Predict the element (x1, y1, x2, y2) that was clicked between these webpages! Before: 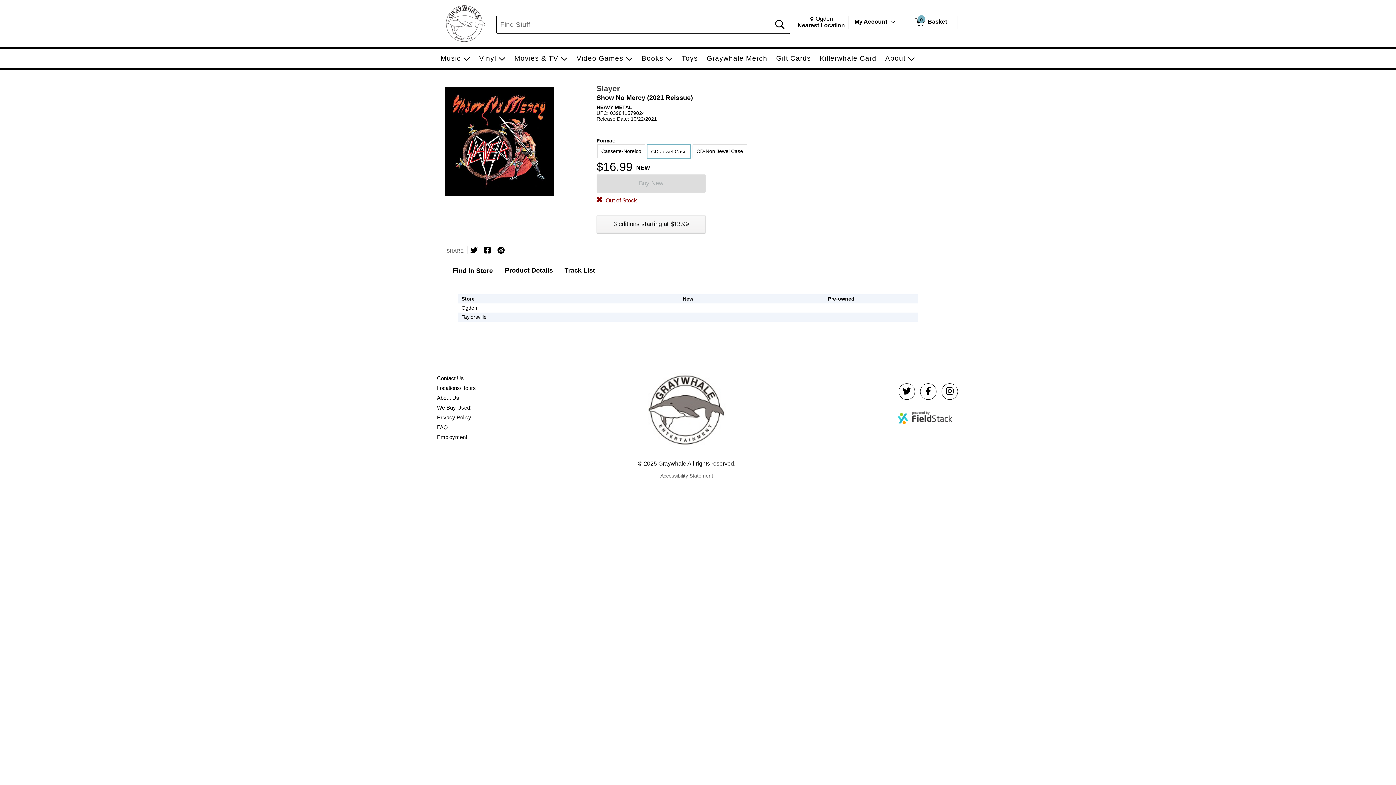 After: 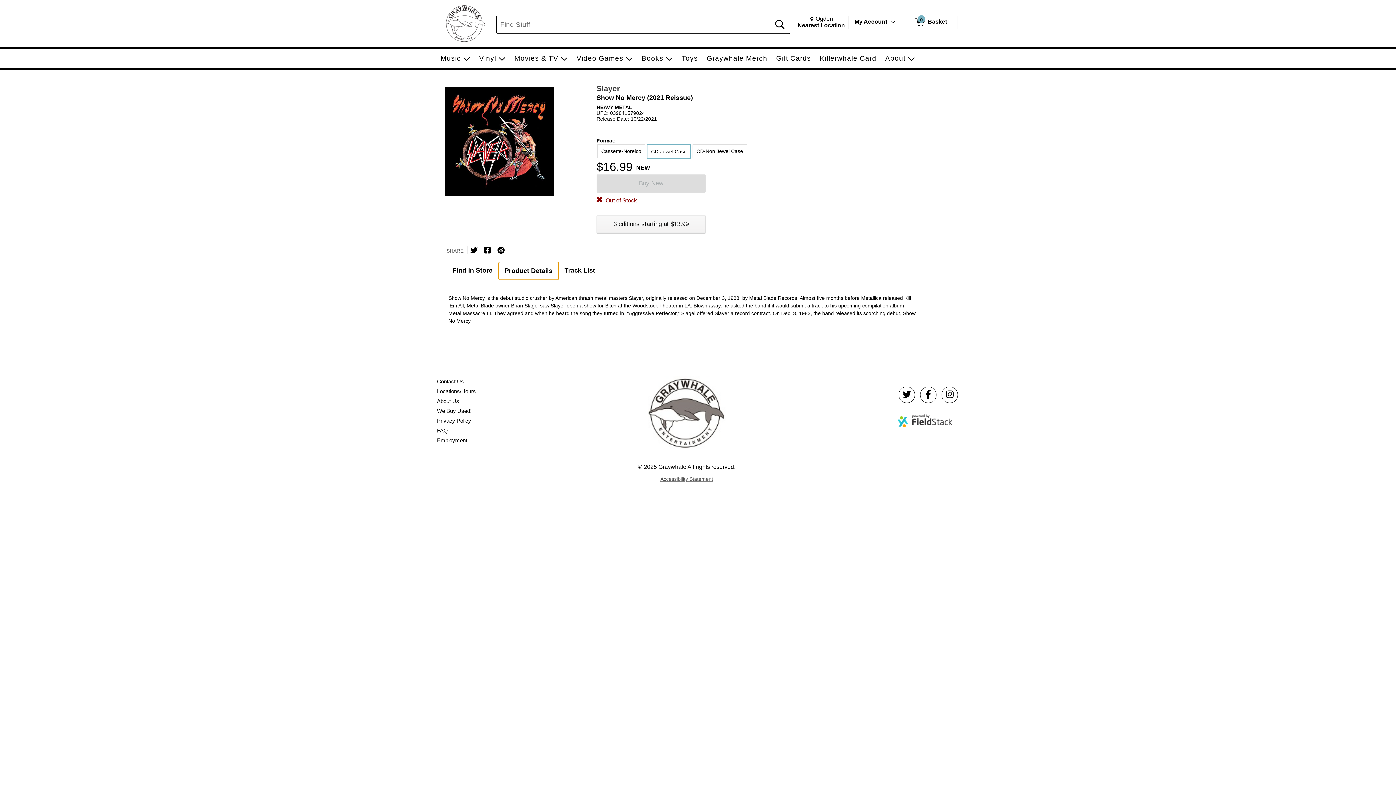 Action: bbox: (499, 261, 558, 279) label: Product Details